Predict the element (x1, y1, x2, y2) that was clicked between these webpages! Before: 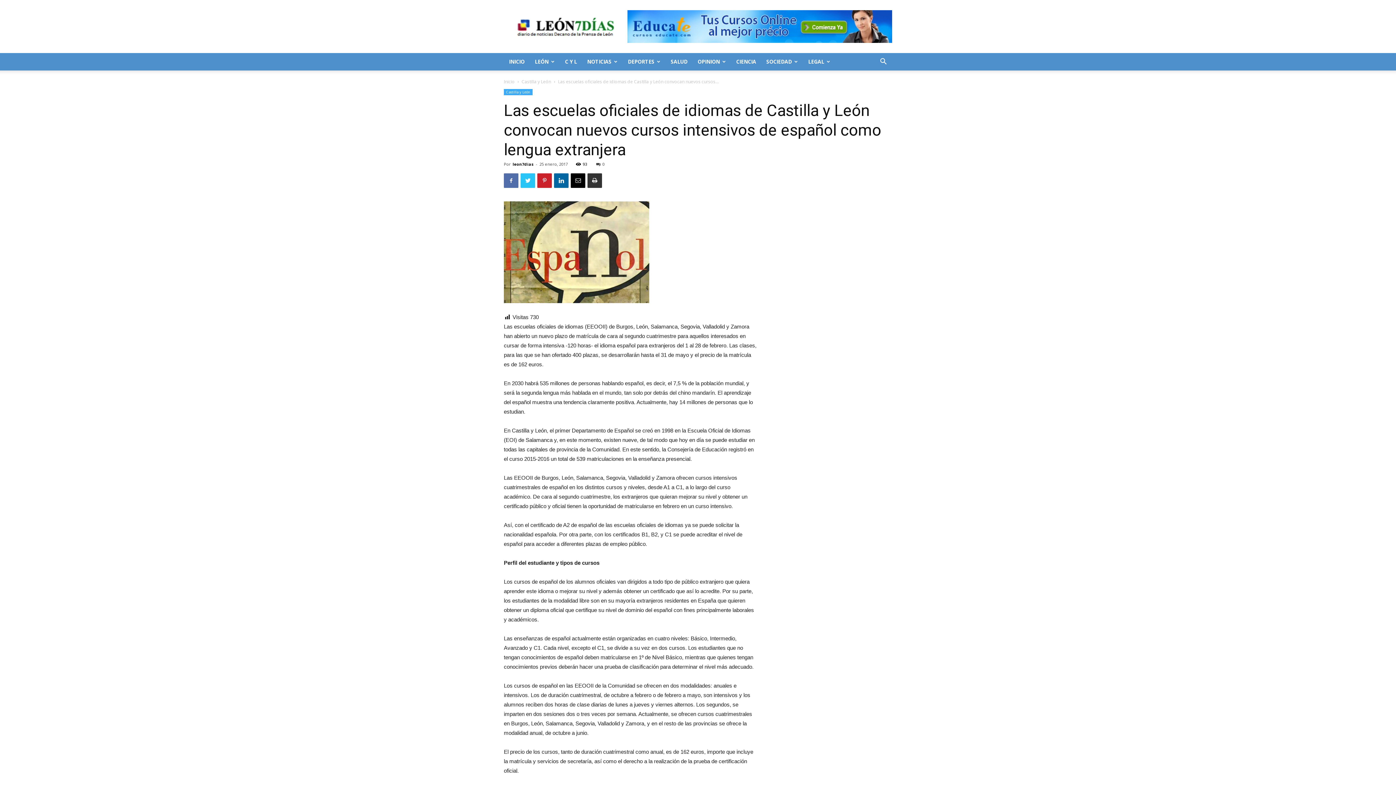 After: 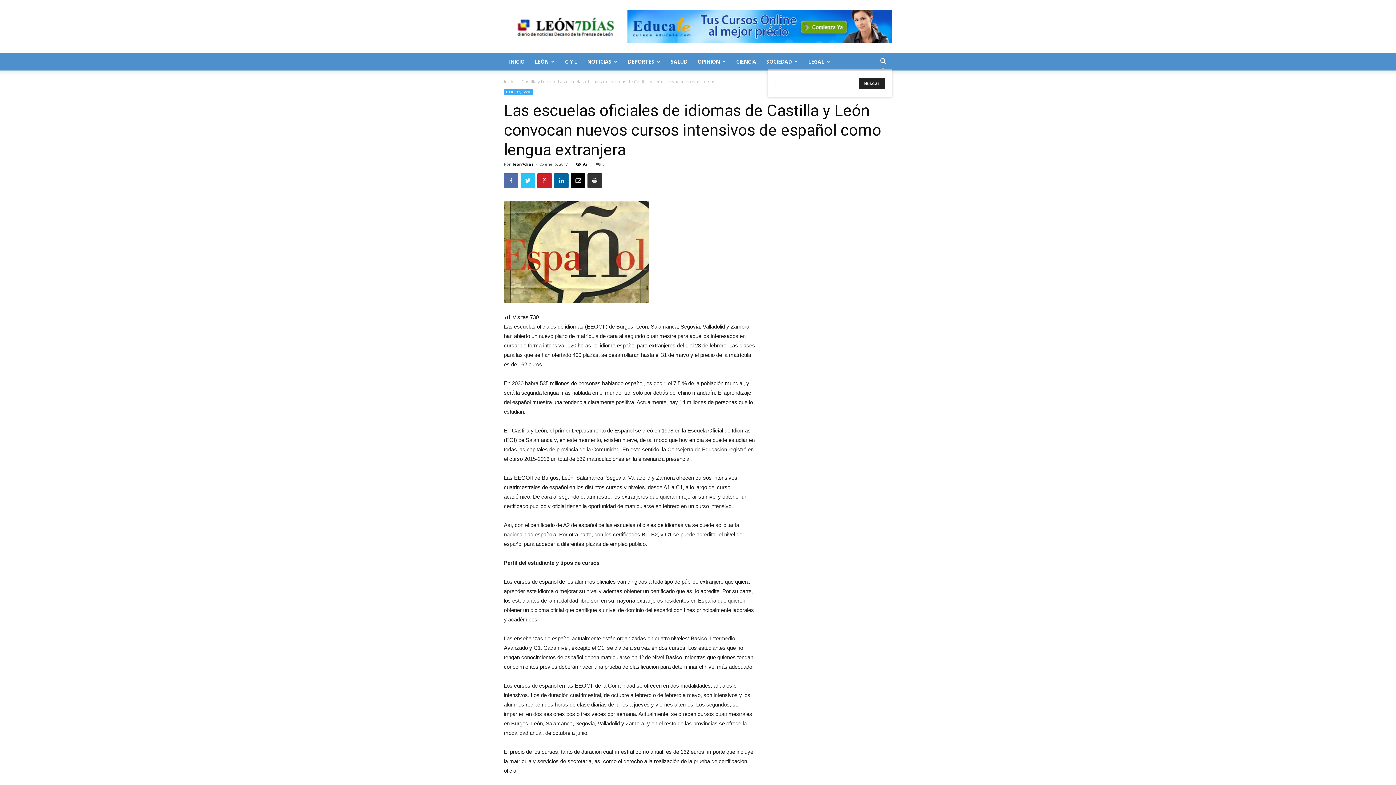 Action: bbox: (874, 58, 892, 65)